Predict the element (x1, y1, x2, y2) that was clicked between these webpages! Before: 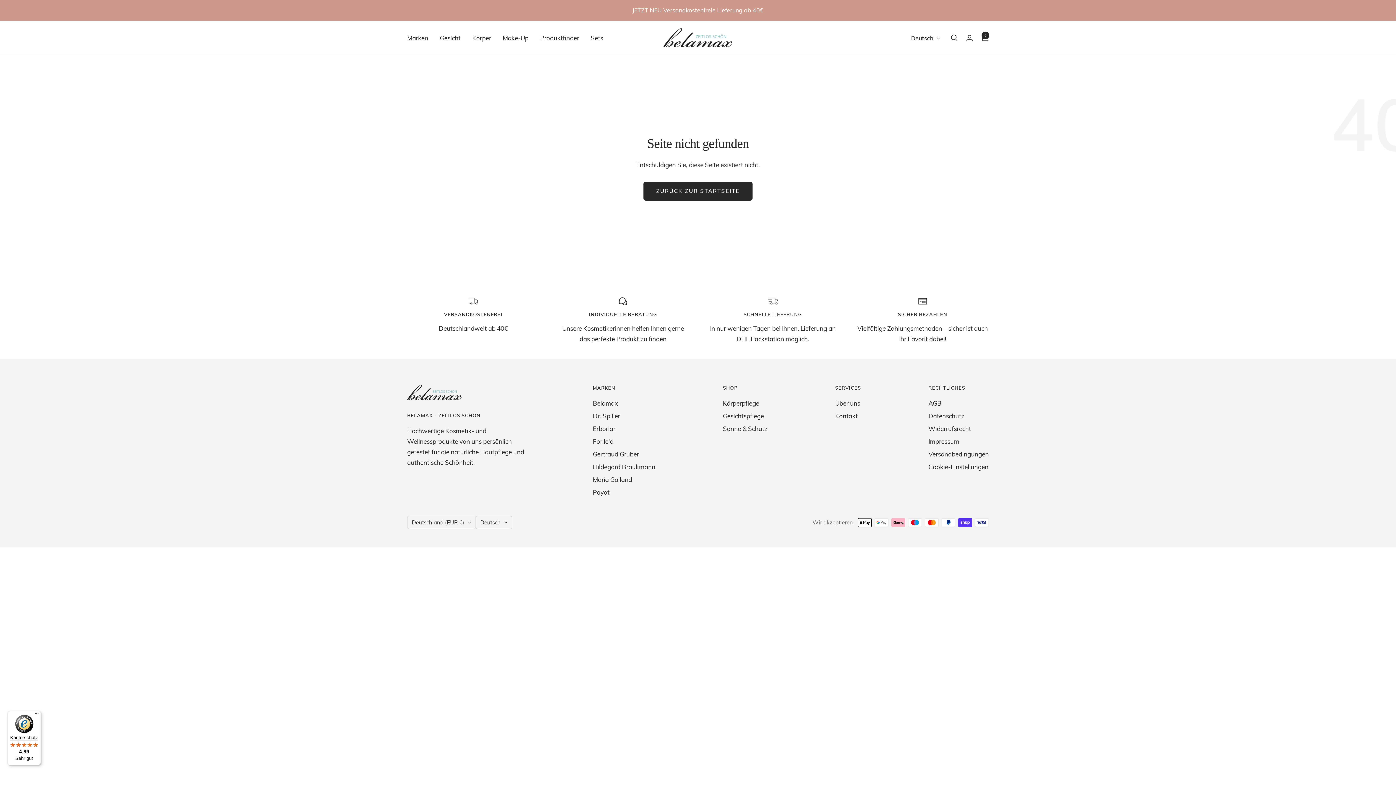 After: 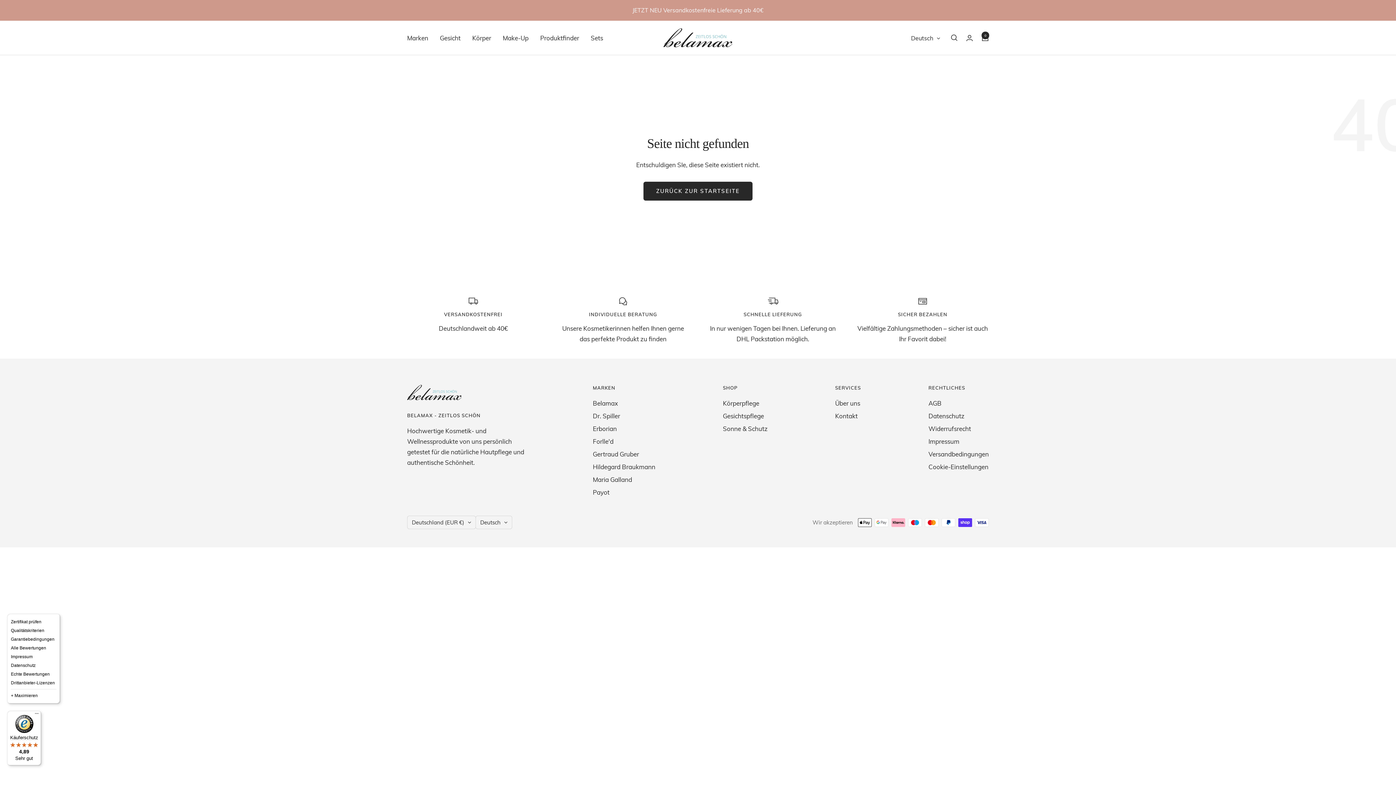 Action: bbox: (32, 711, 41, 720) label: Menü